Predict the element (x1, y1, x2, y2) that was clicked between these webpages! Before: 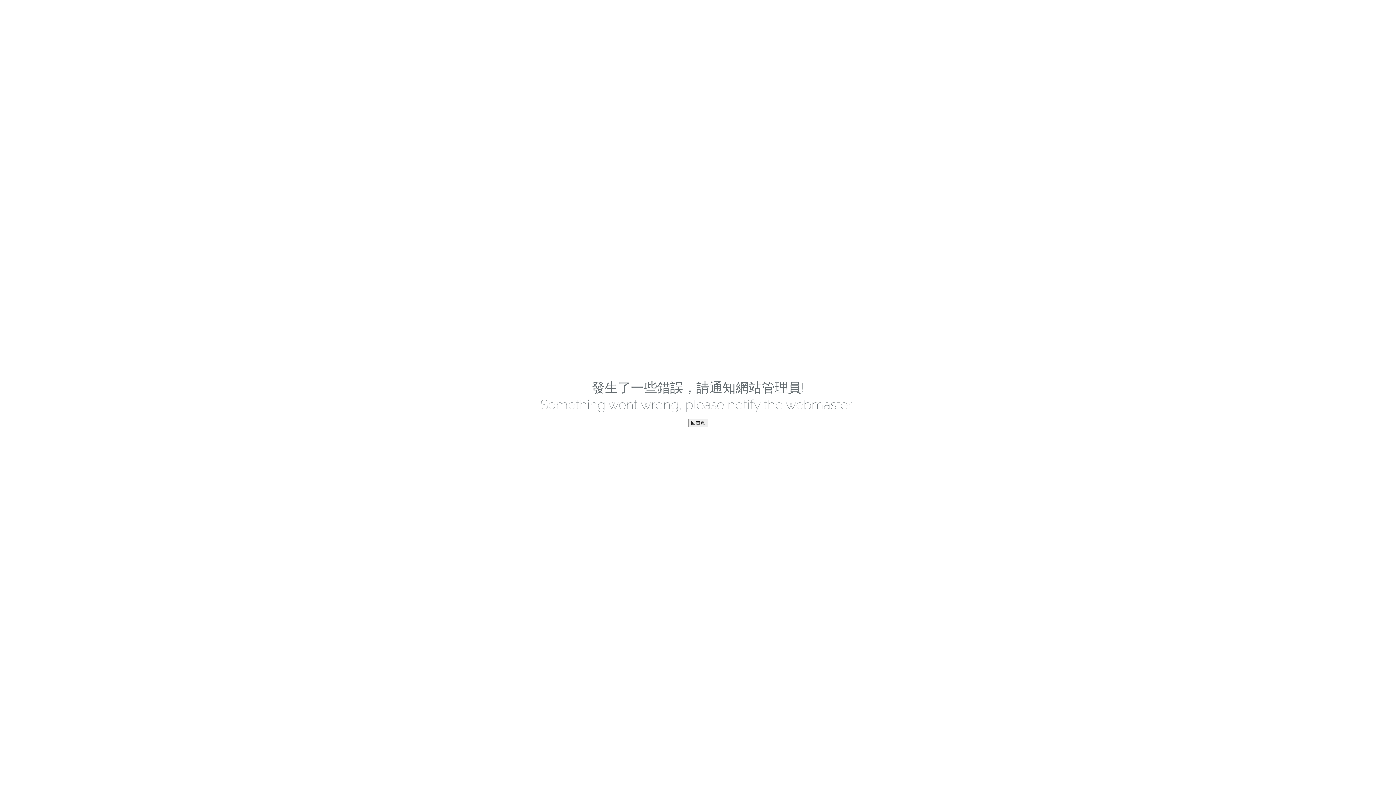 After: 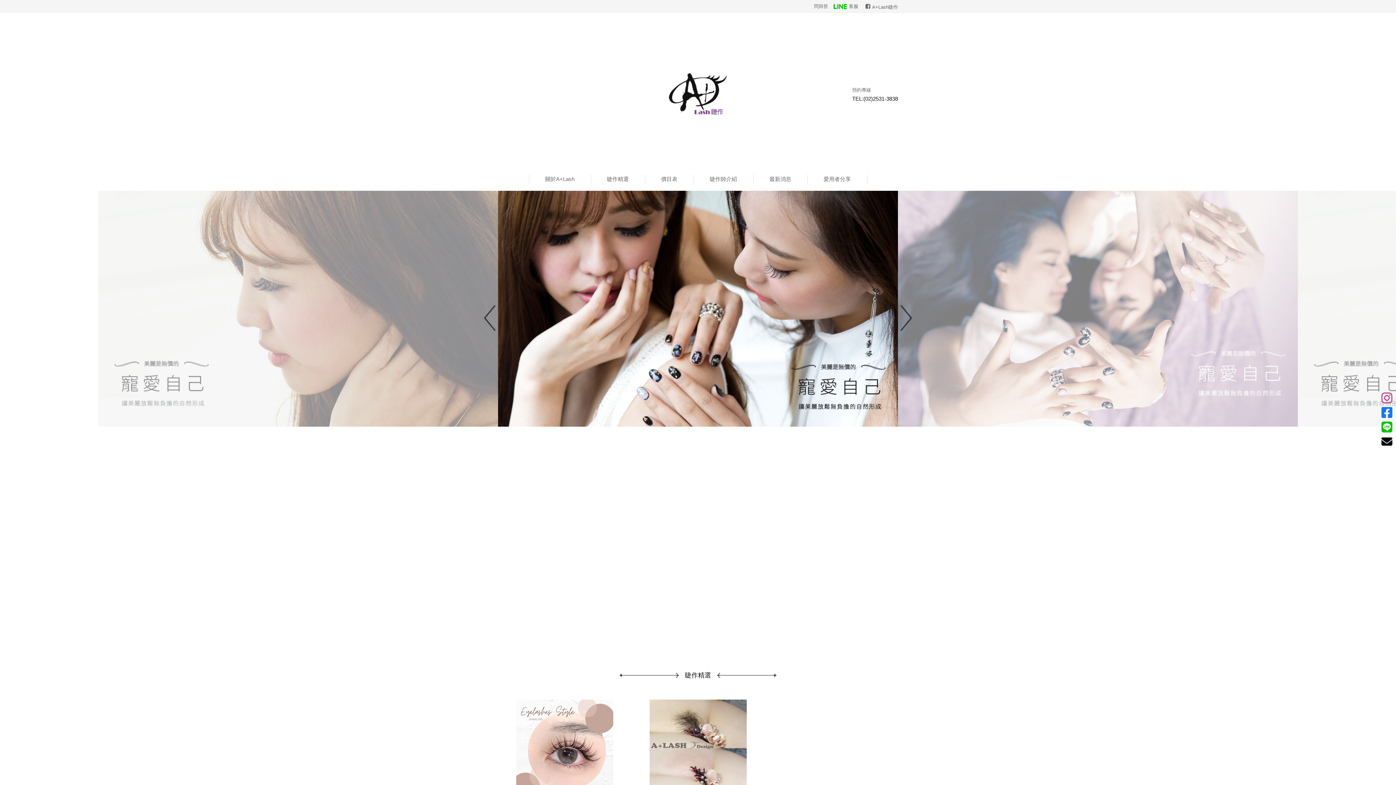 Action: label: 回首頁 bbox: (688, 418, 708, 427)